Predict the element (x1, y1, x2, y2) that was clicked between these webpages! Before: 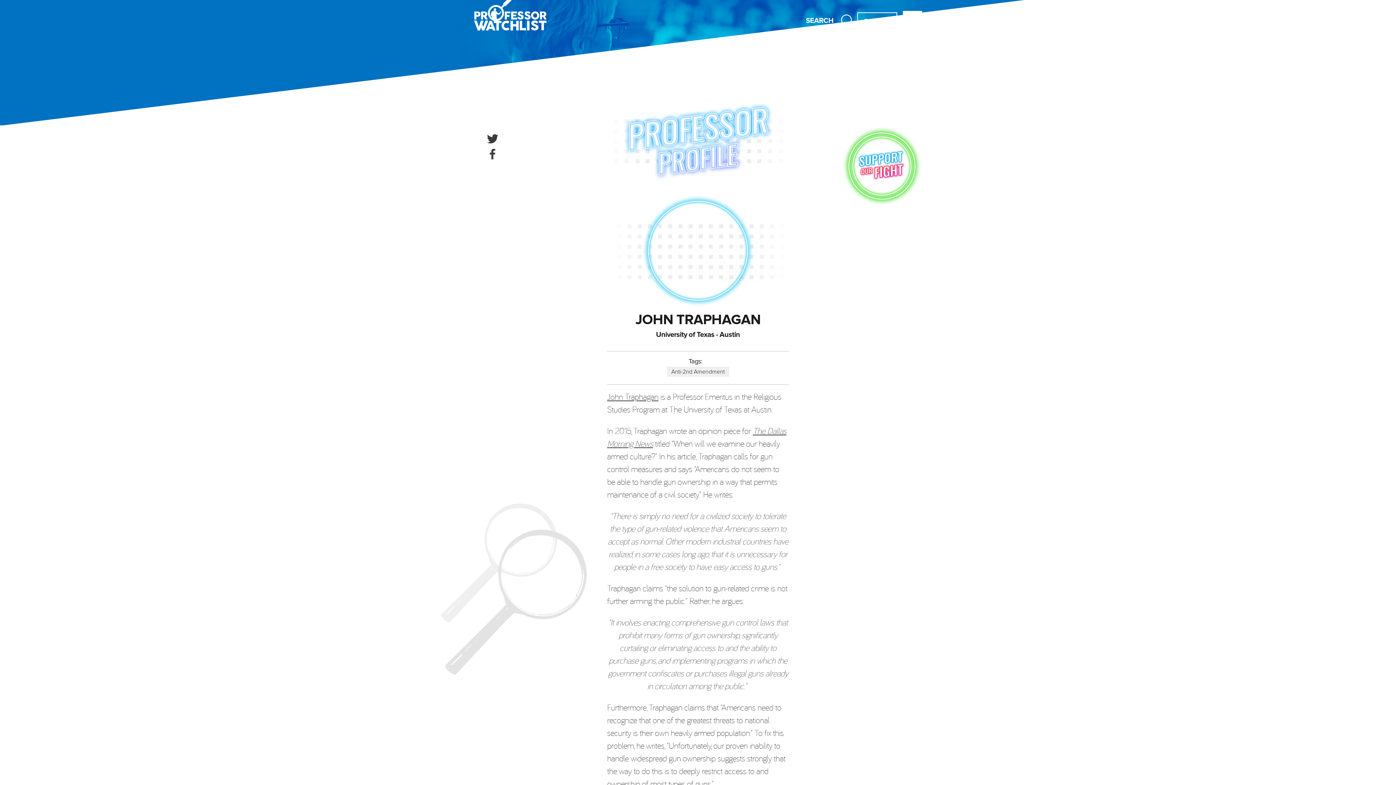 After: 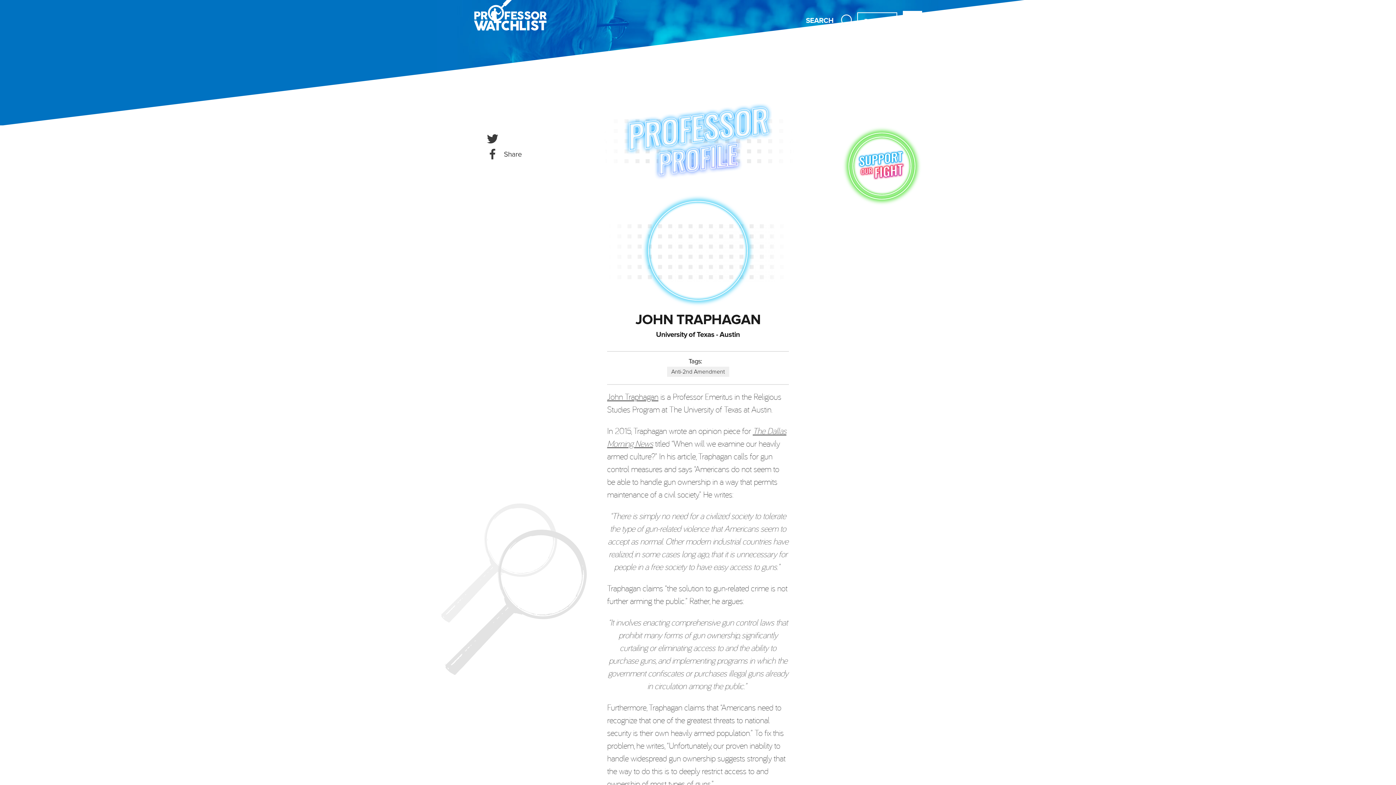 Action: bbox: (481, 142, 504, 166) label: facebook